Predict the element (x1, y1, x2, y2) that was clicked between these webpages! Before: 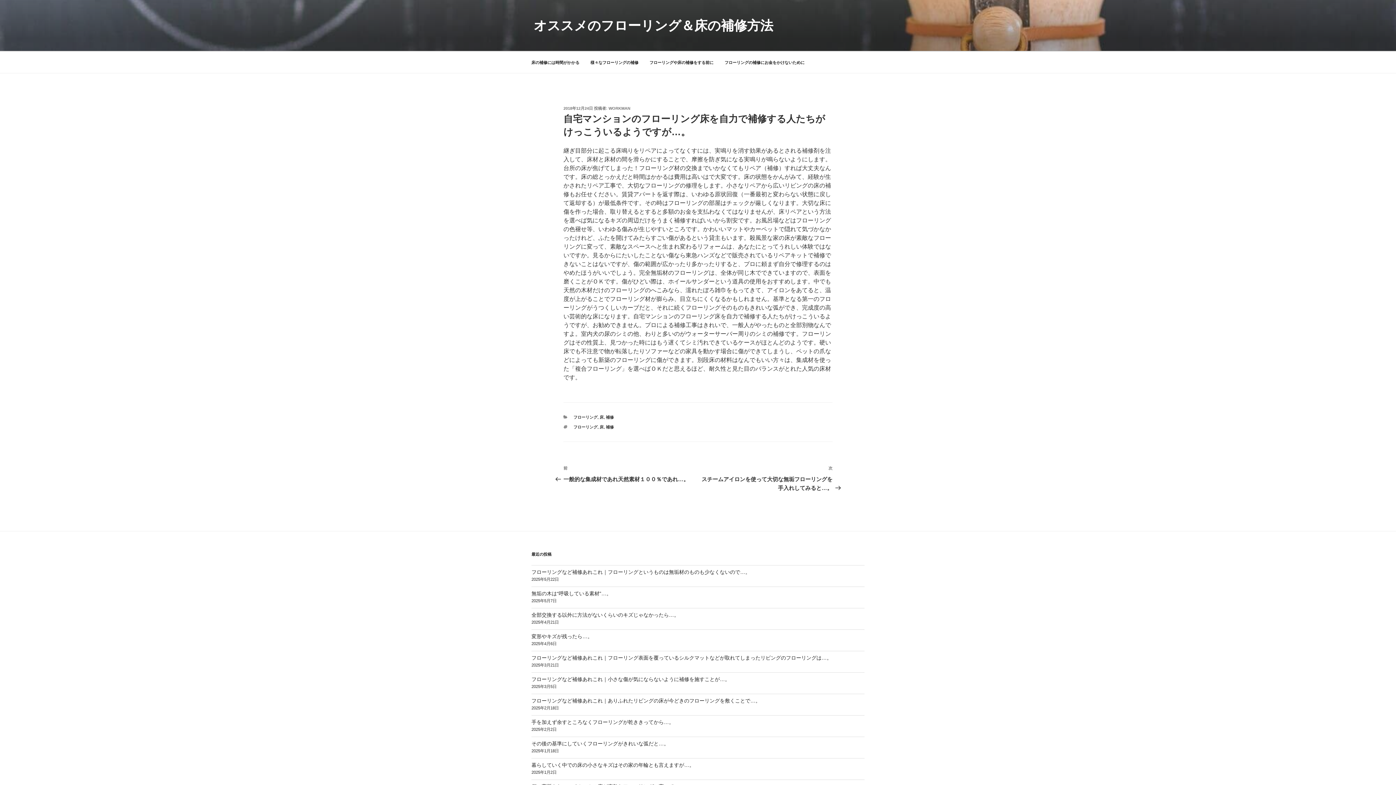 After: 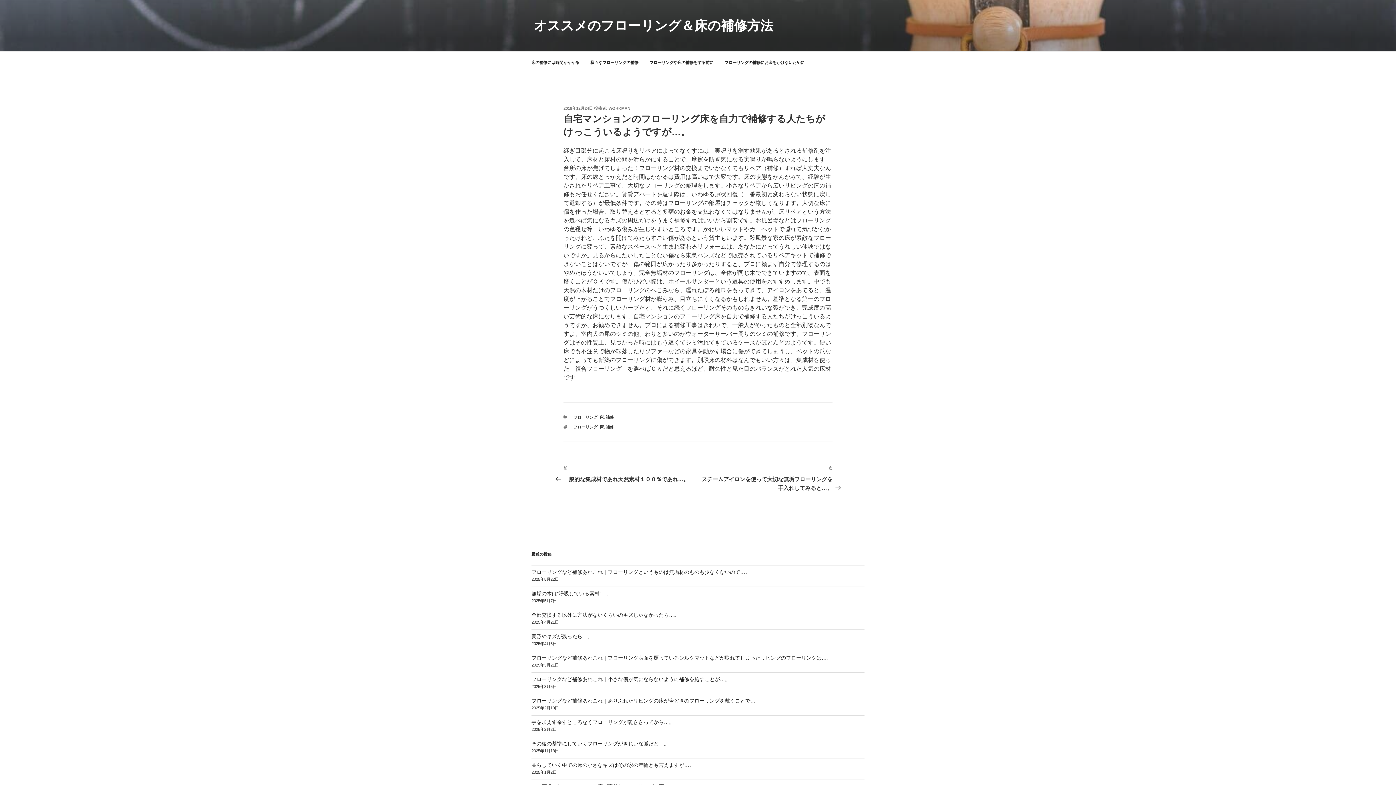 Action: label: 2018年12月24日 bbox: (563, 106, 593, 110)